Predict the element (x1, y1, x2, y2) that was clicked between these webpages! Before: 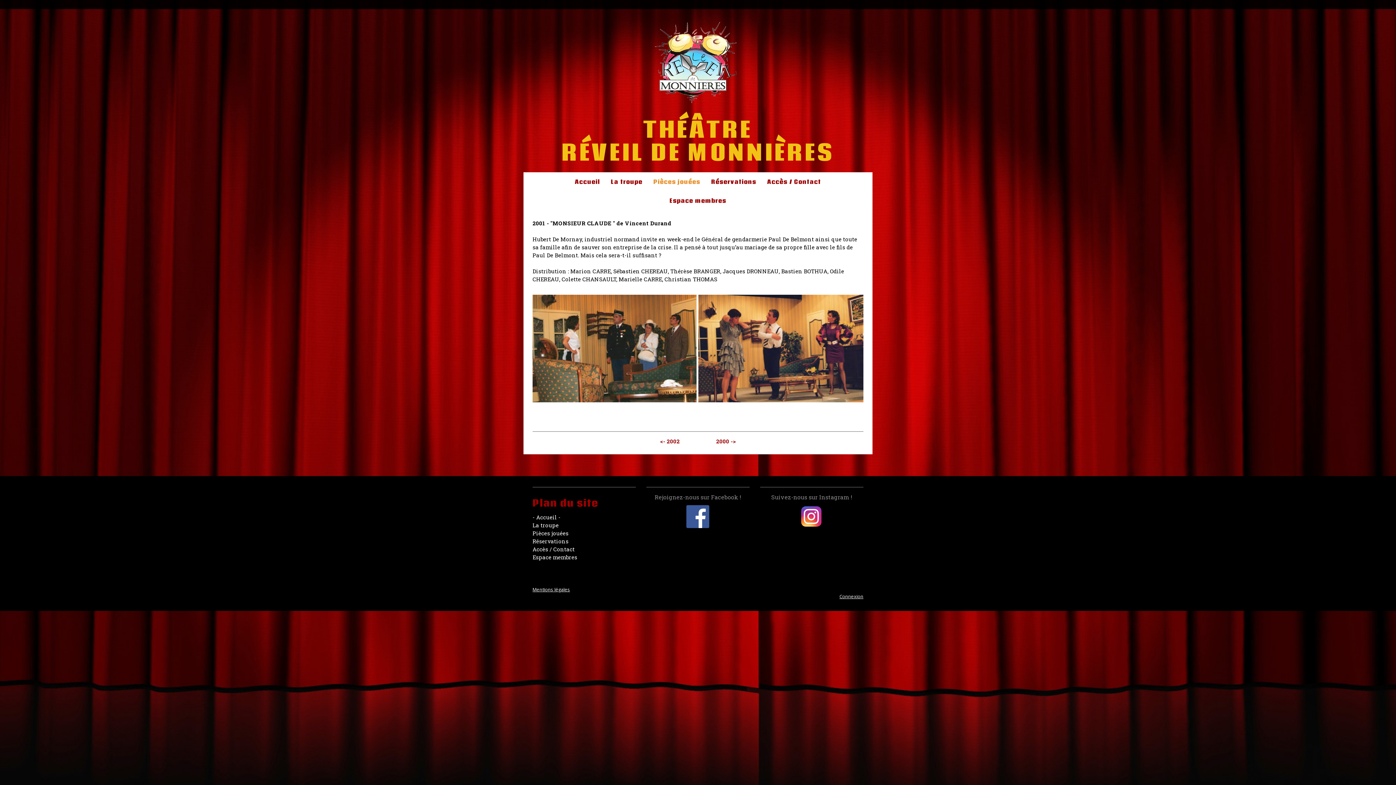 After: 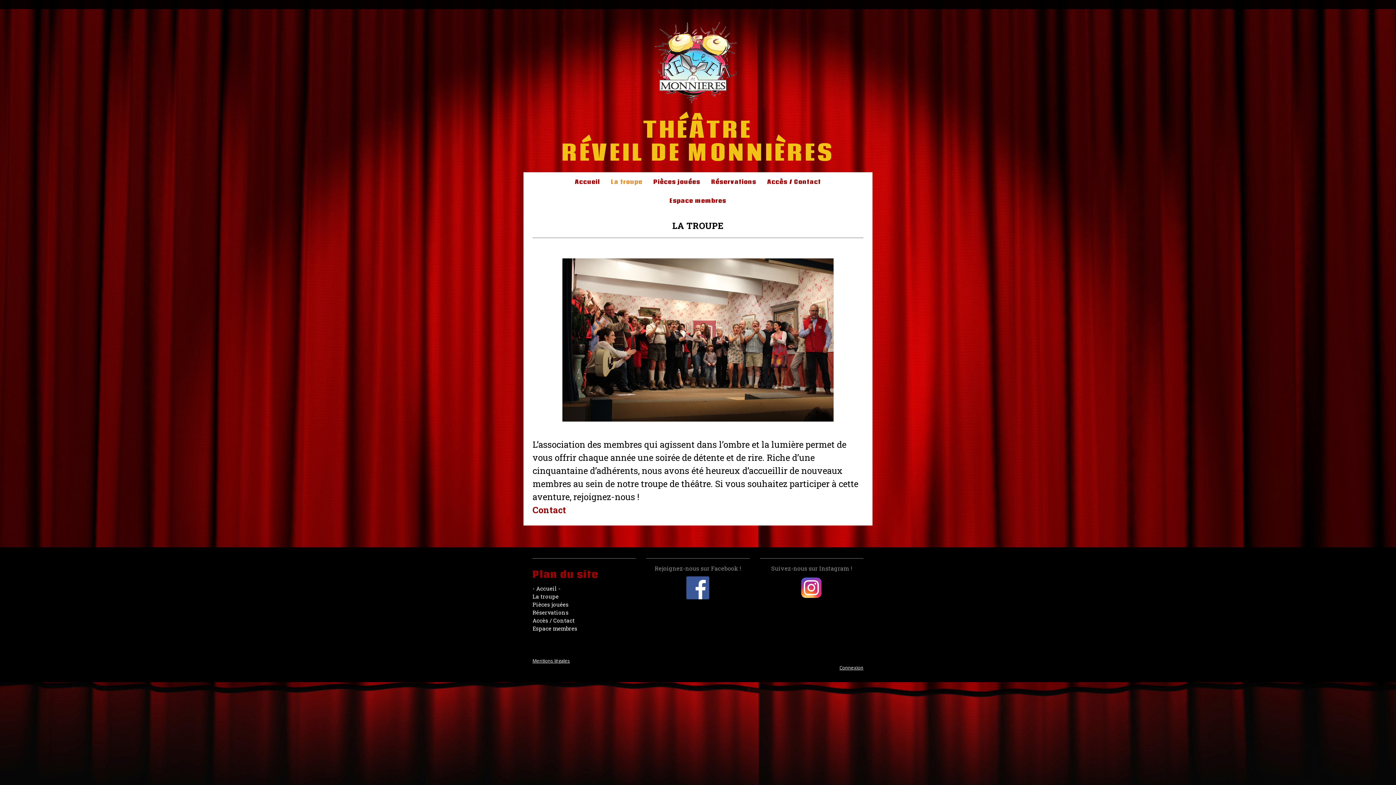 Action: bbox: (605, 172, 648, 191) label: La troupe